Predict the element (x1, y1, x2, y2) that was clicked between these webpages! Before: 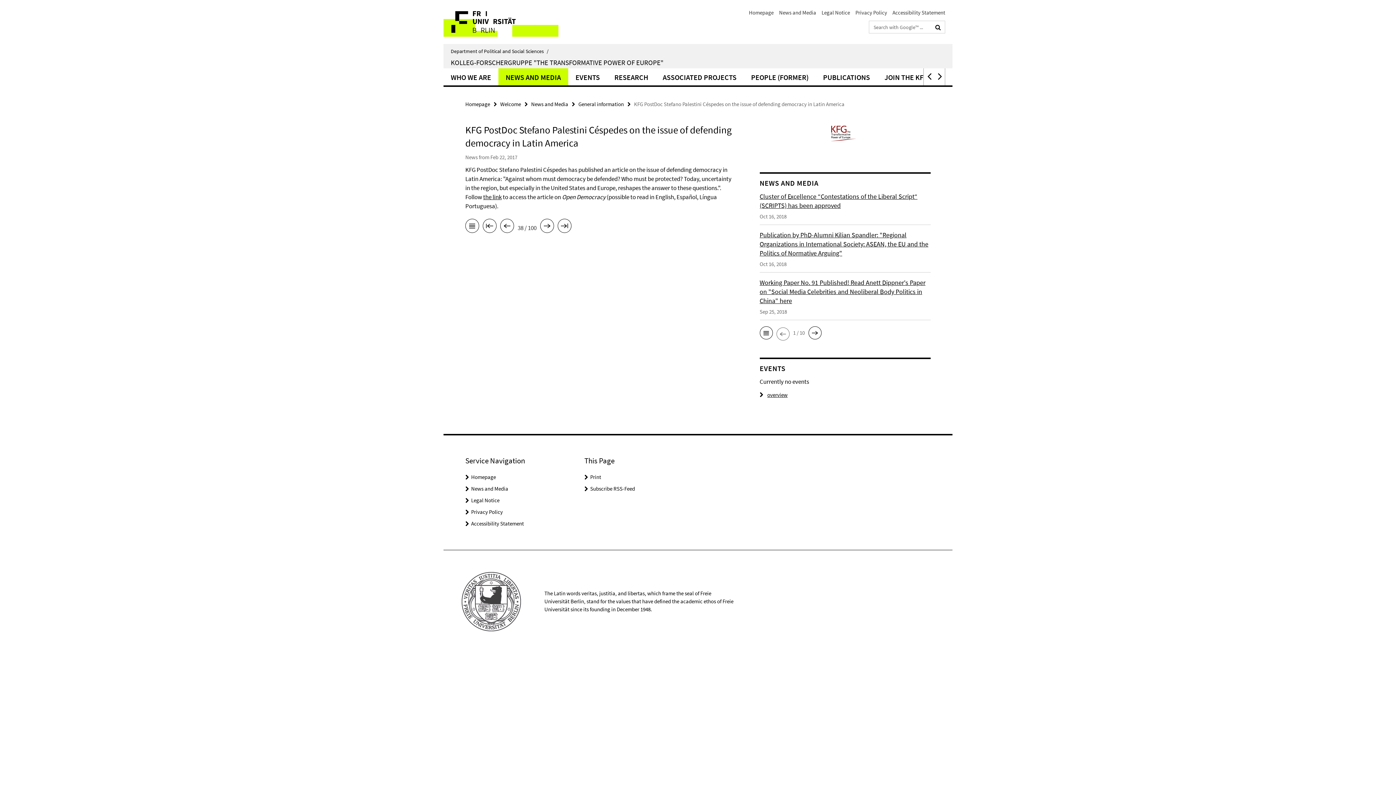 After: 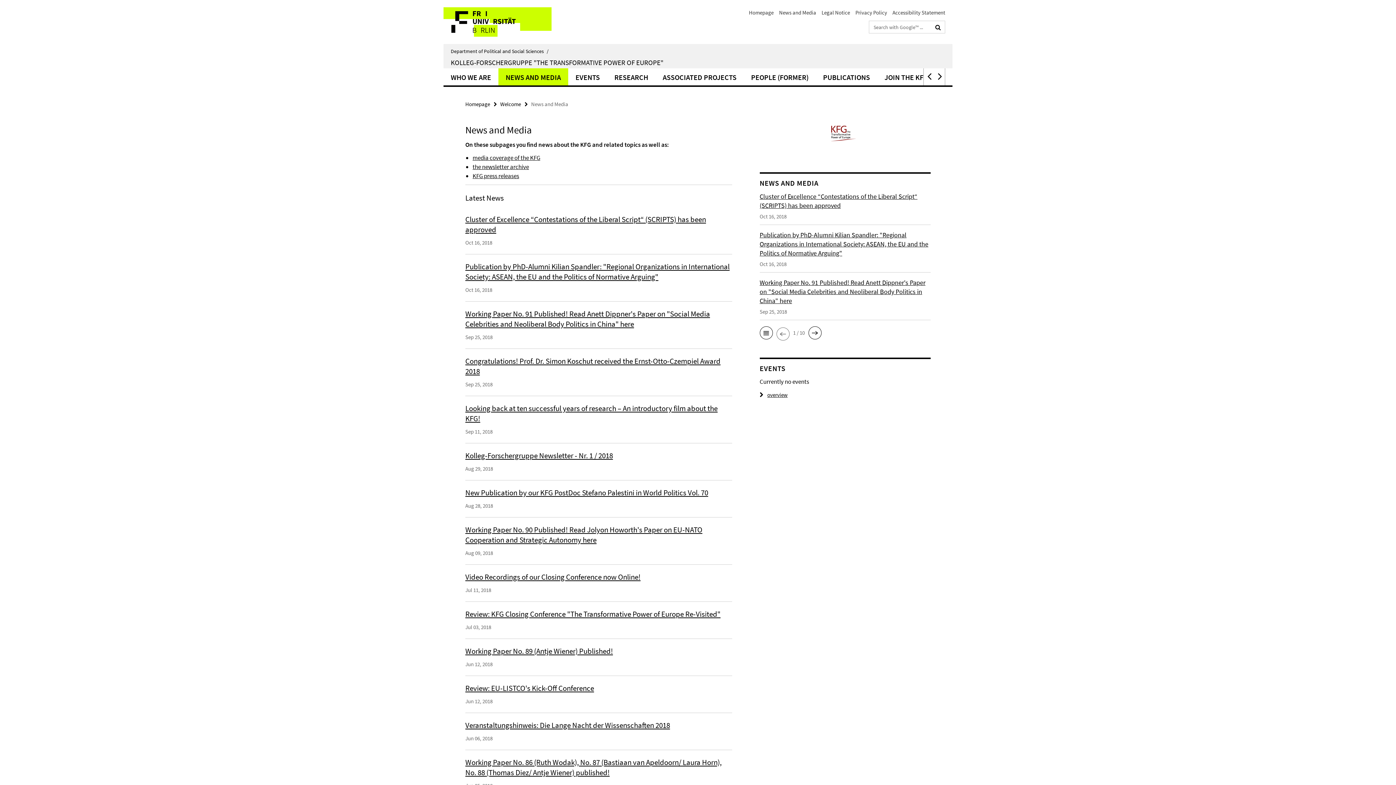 Action: label: News and Media bbox: (531, 100, 568, 107)